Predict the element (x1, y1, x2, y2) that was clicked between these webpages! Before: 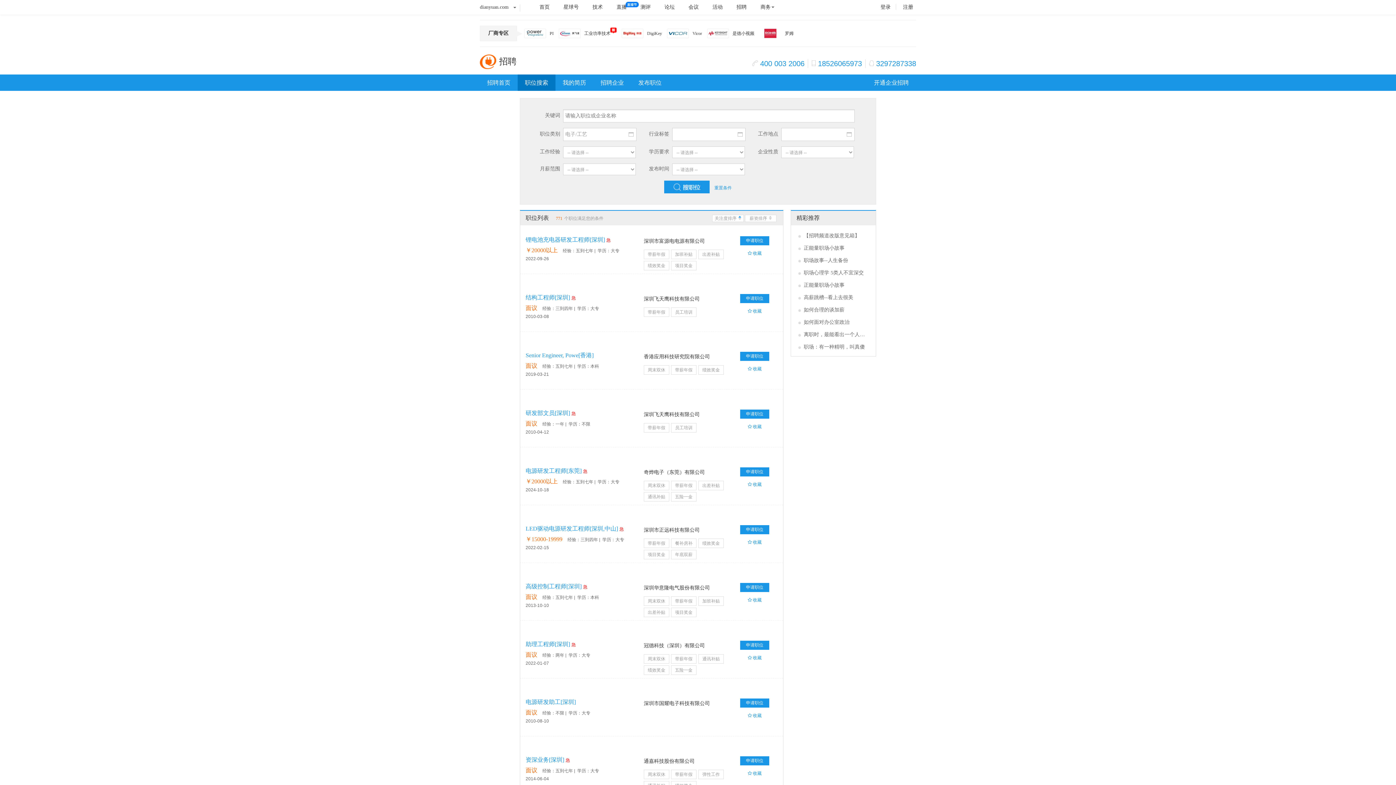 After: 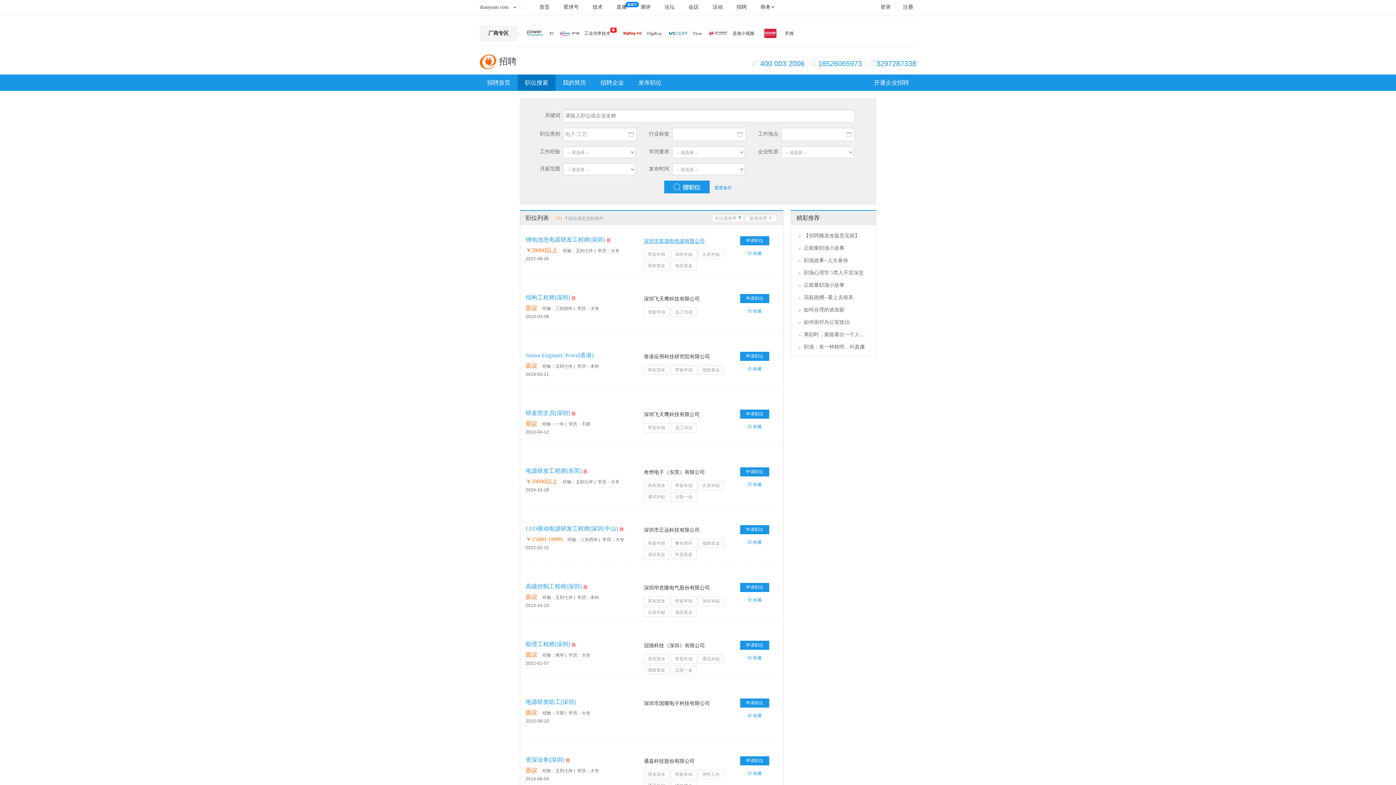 Action: label: 深圳市富源电电源有限公司 bbox: (644, 238, 705, 244)